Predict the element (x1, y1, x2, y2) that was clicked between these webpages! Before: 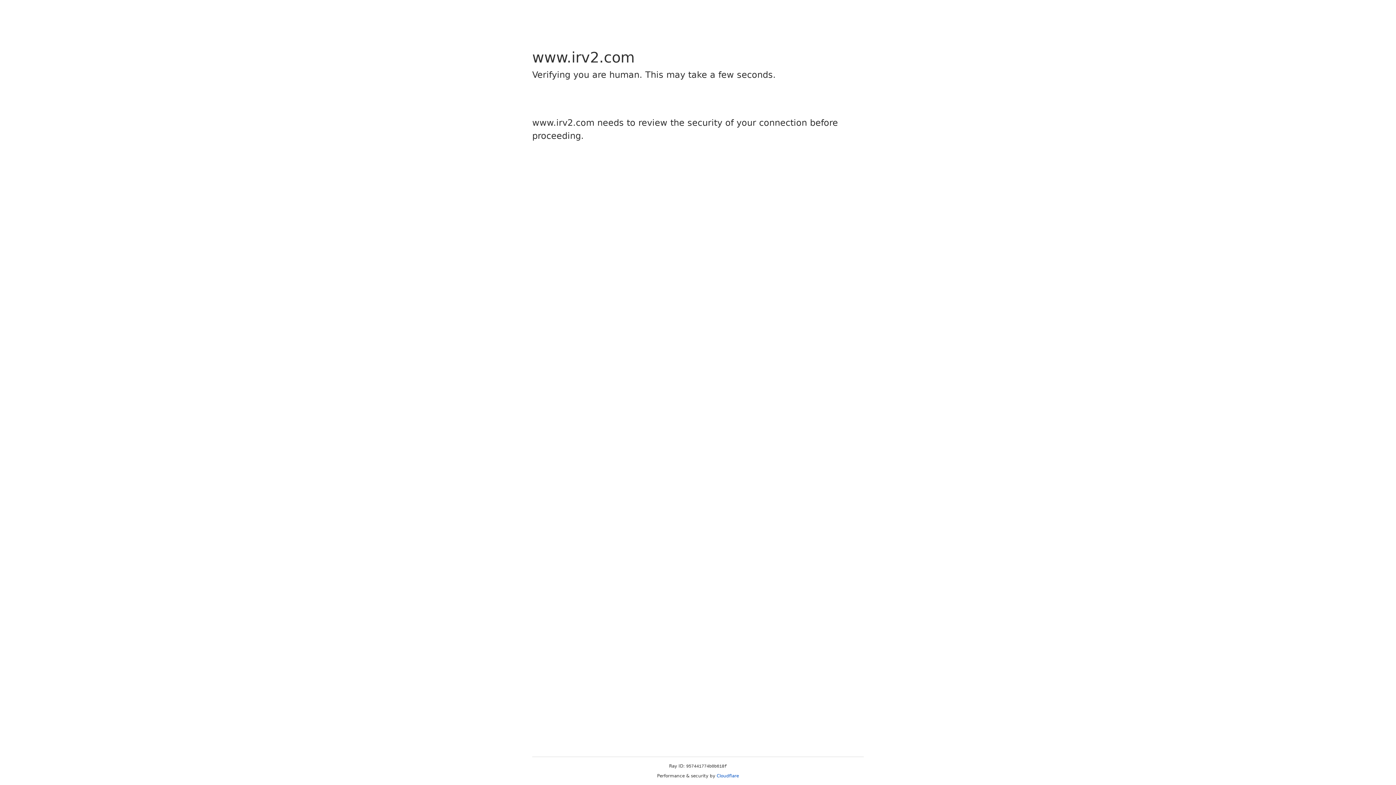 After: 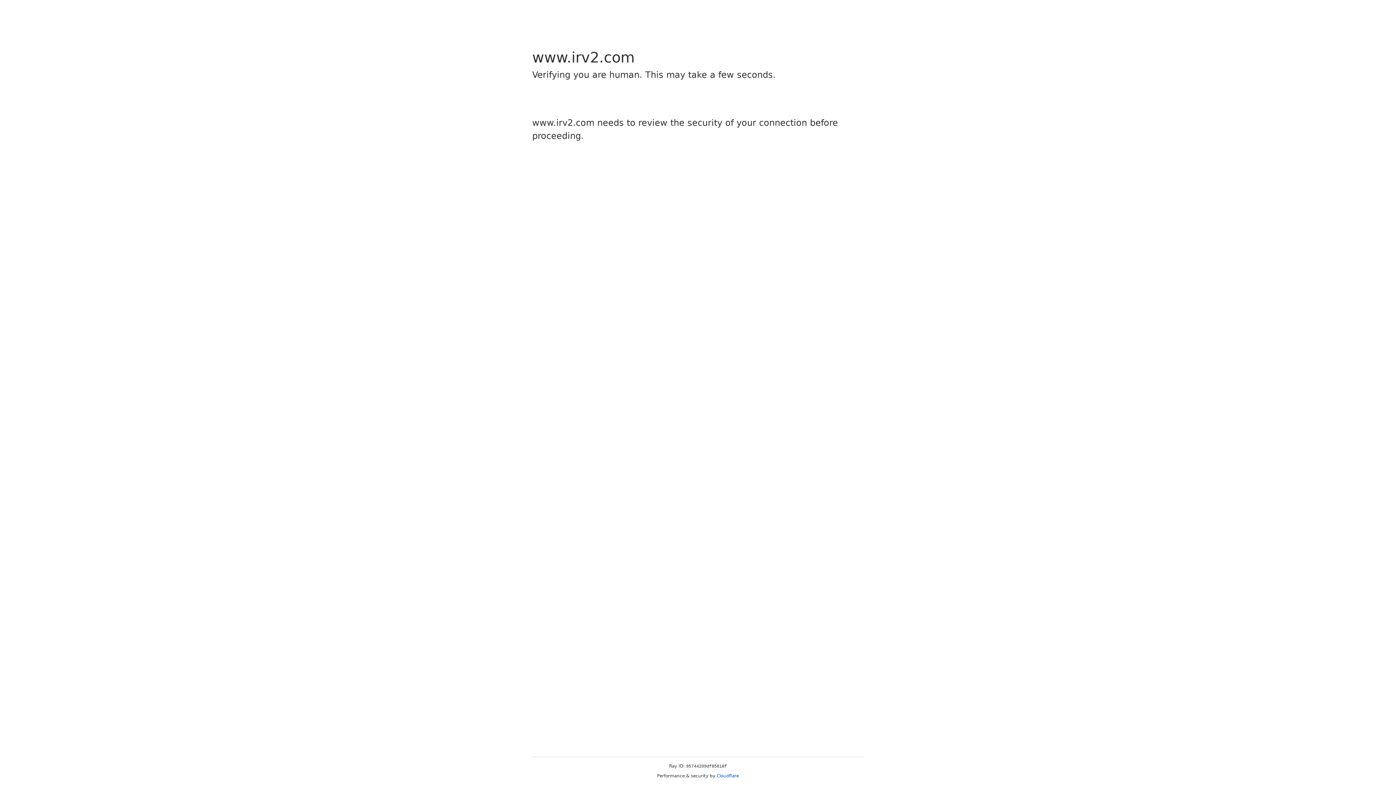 Action: bbox: (716, 773, 739, 778) label: Cloudflare